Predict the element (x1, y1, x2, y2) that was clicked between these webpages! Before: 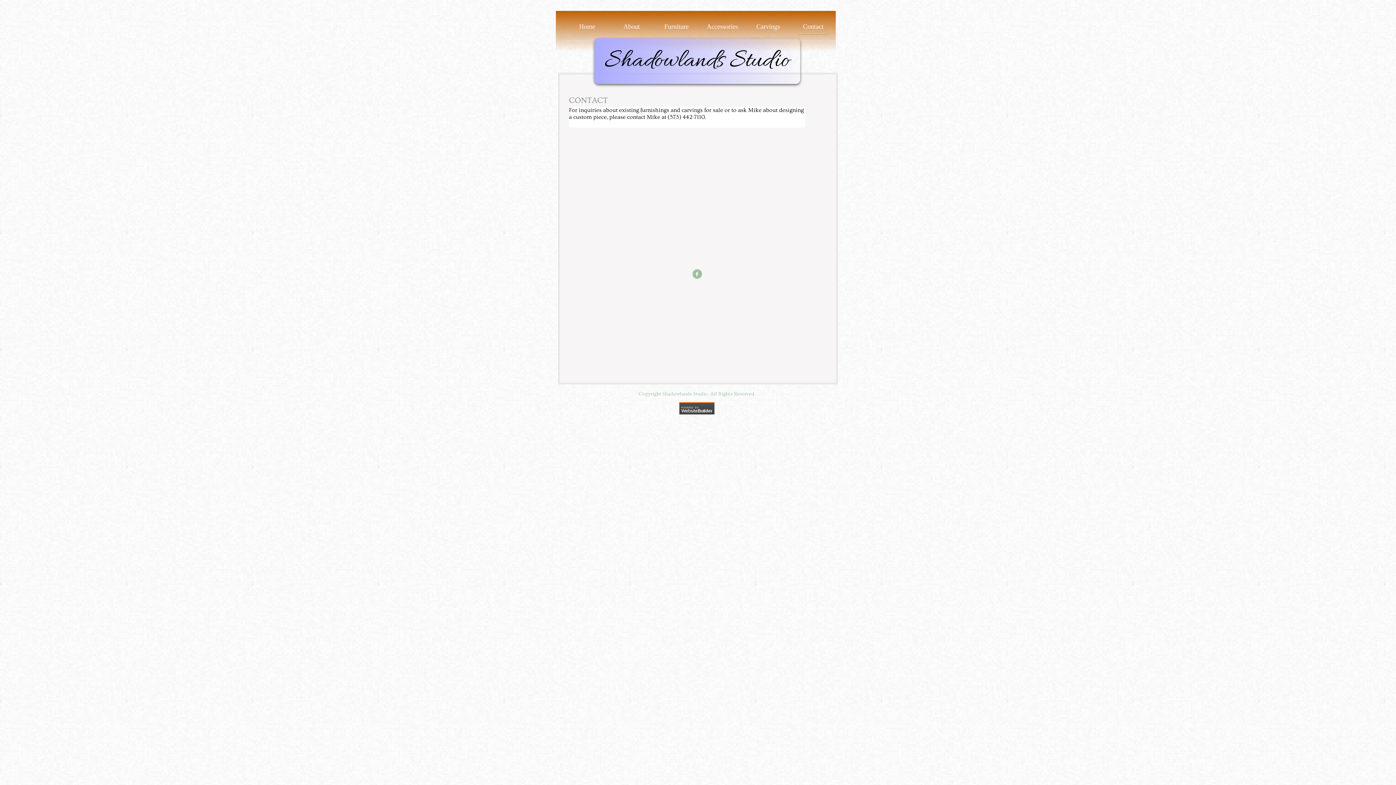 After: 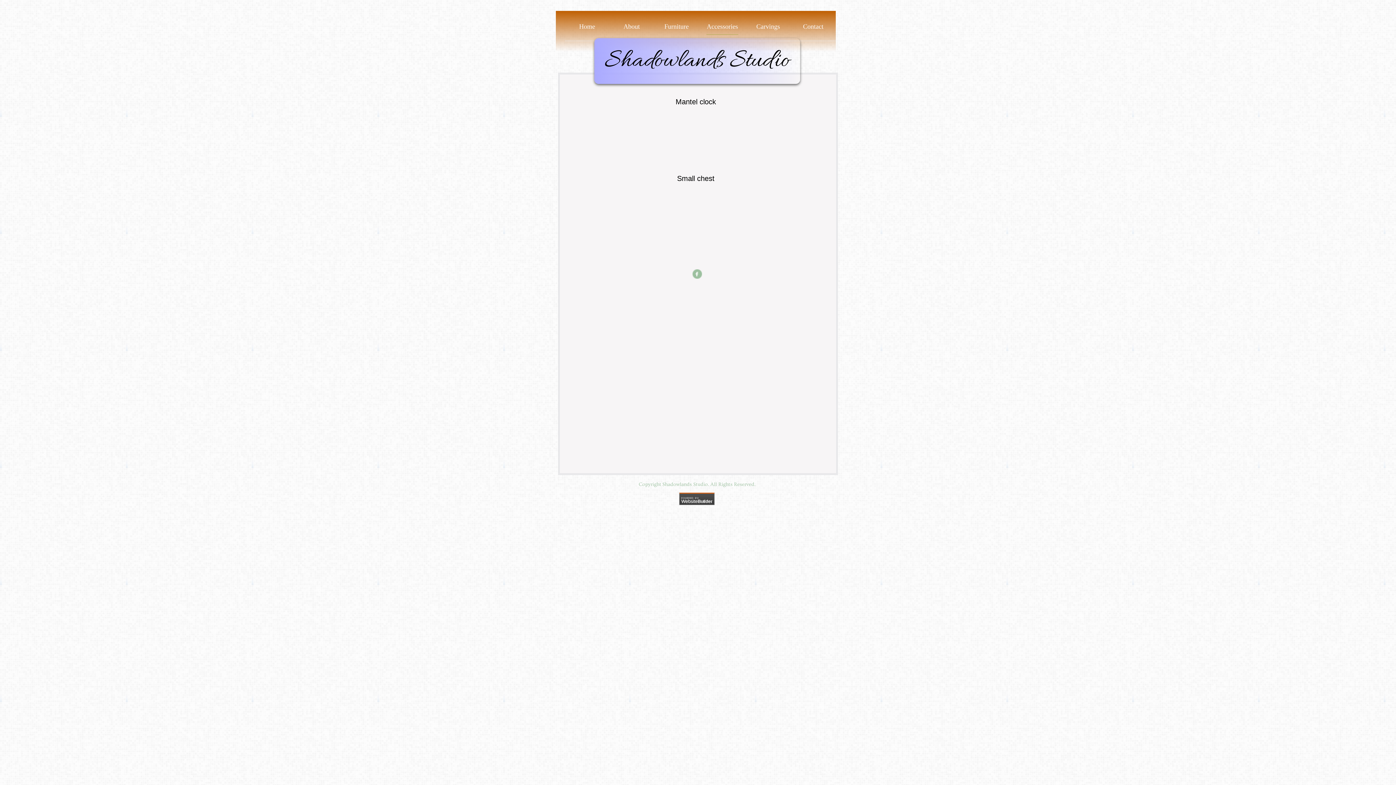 Action: label: Accessories bbox: (706, 22, 738, 34)